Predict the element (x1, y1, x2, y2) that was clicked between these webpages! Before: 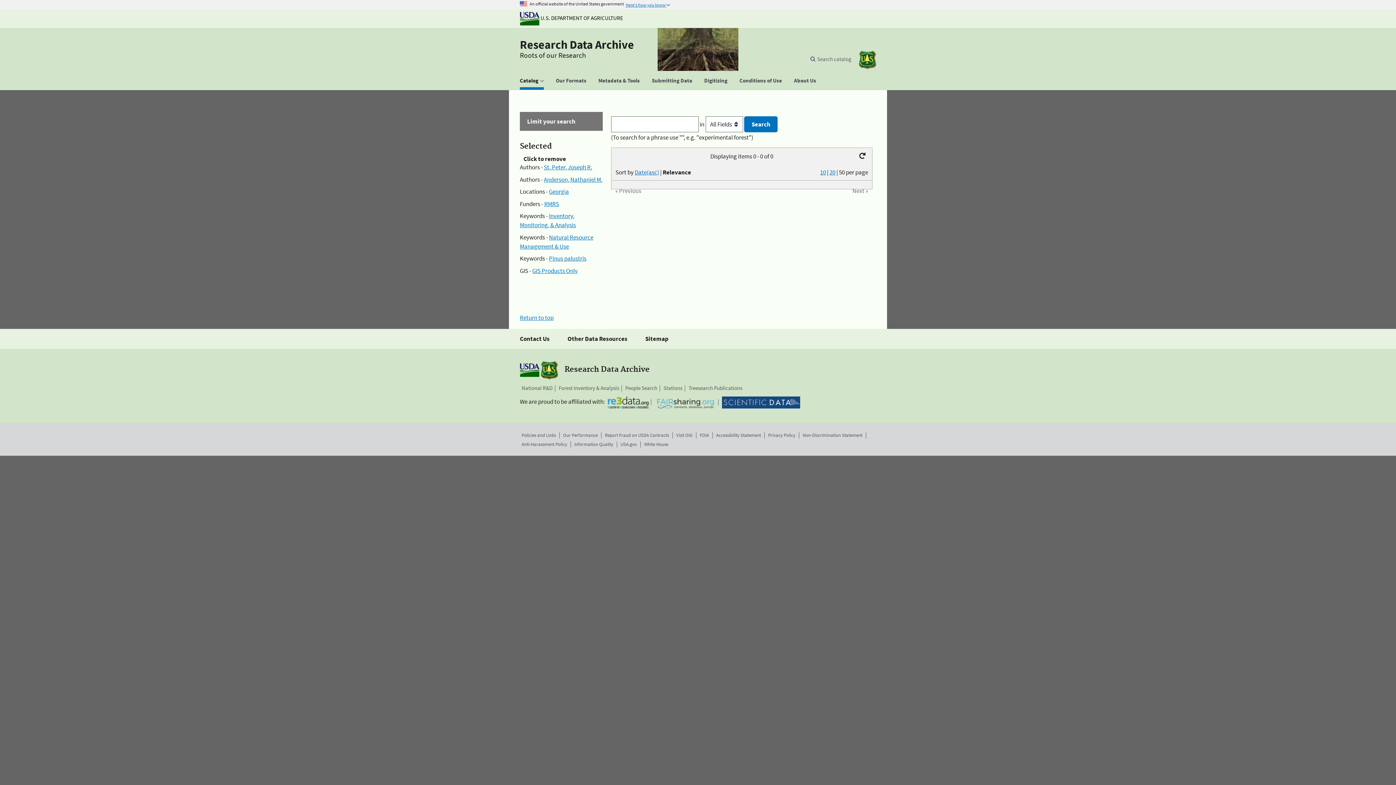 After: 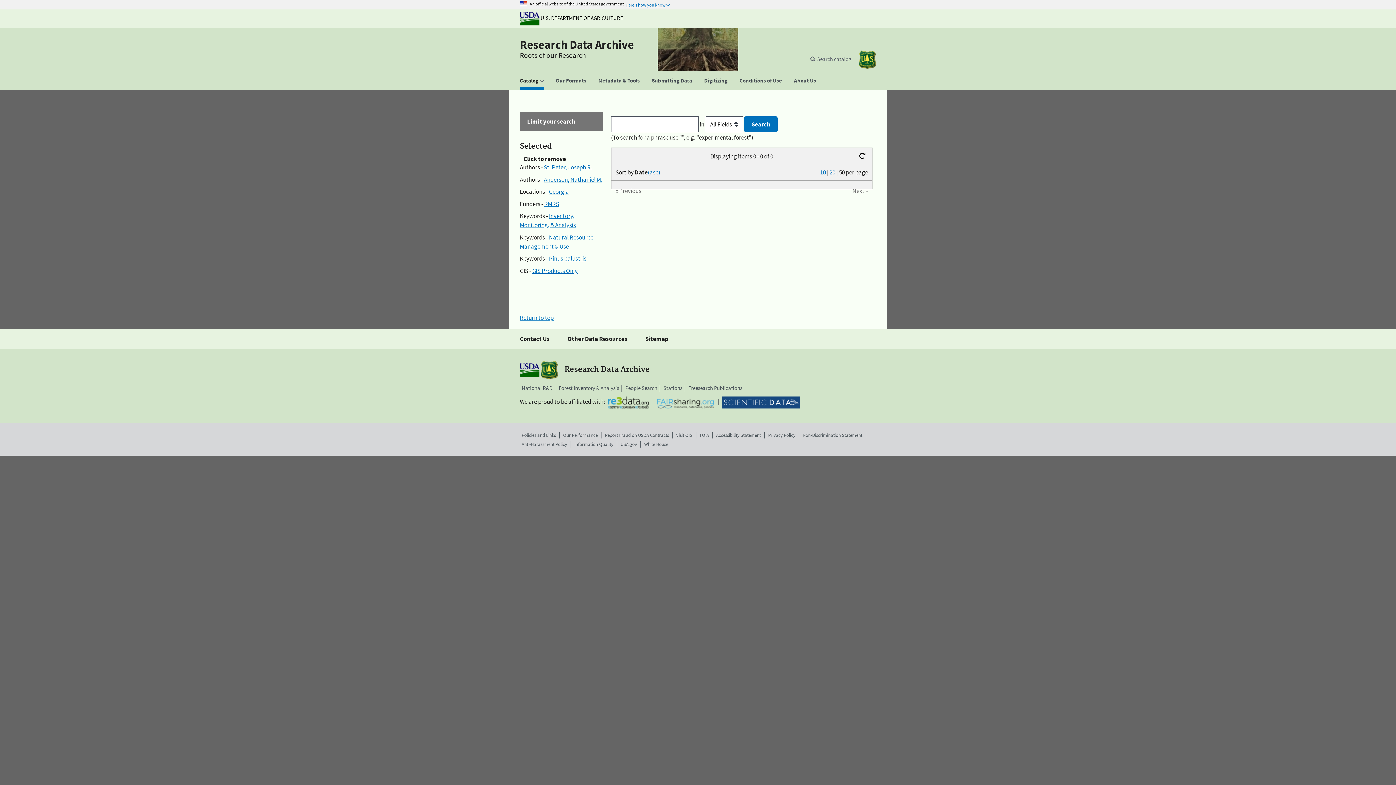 Action: bbox: (634, 168, 659, 176) label: Date(asc)